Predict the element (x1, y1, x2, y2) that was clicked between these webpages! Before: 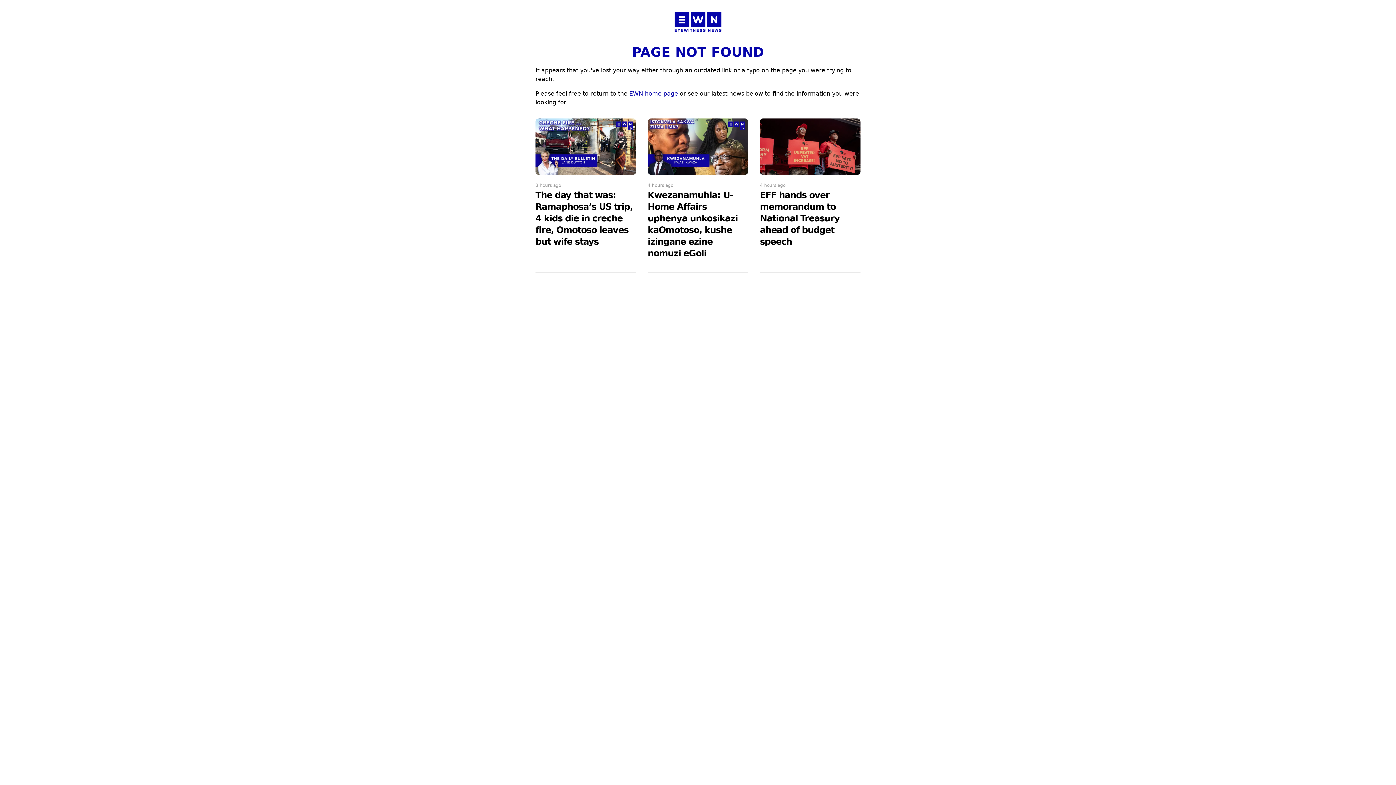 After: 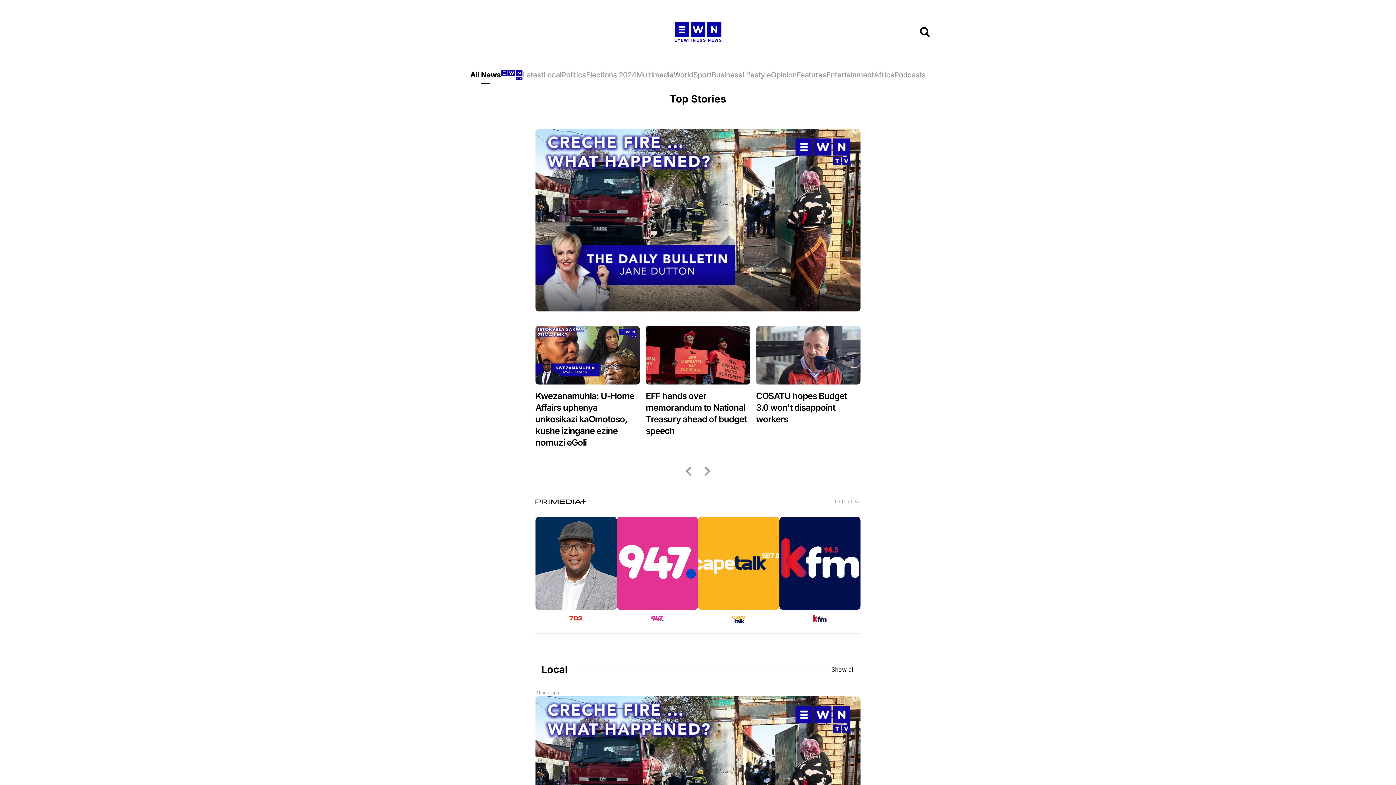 Action: bbox: (671, 11, 724, 32)